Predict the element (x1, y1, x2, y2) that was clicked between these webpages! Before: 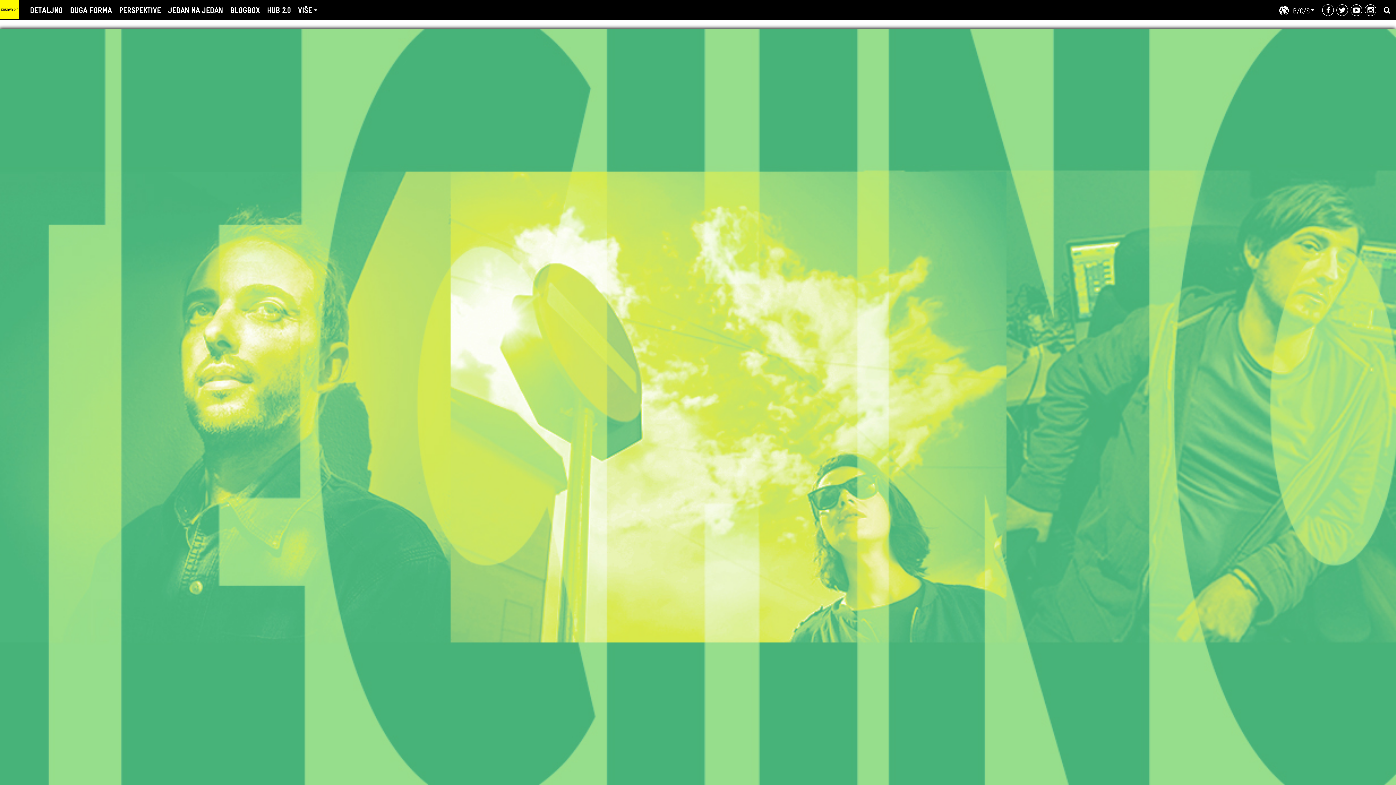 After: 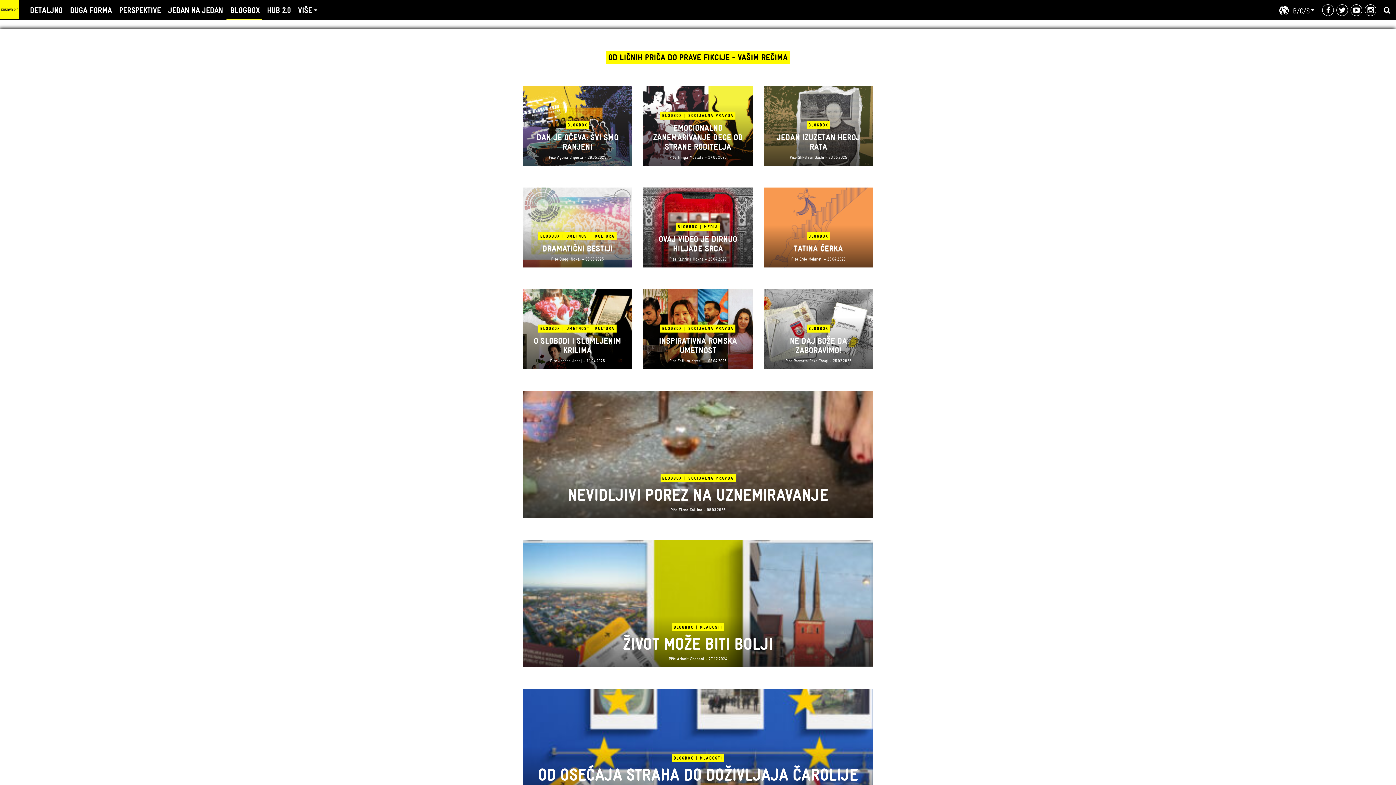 Action: bbox: (226, 0, 263, 20) label: BLOGBOX